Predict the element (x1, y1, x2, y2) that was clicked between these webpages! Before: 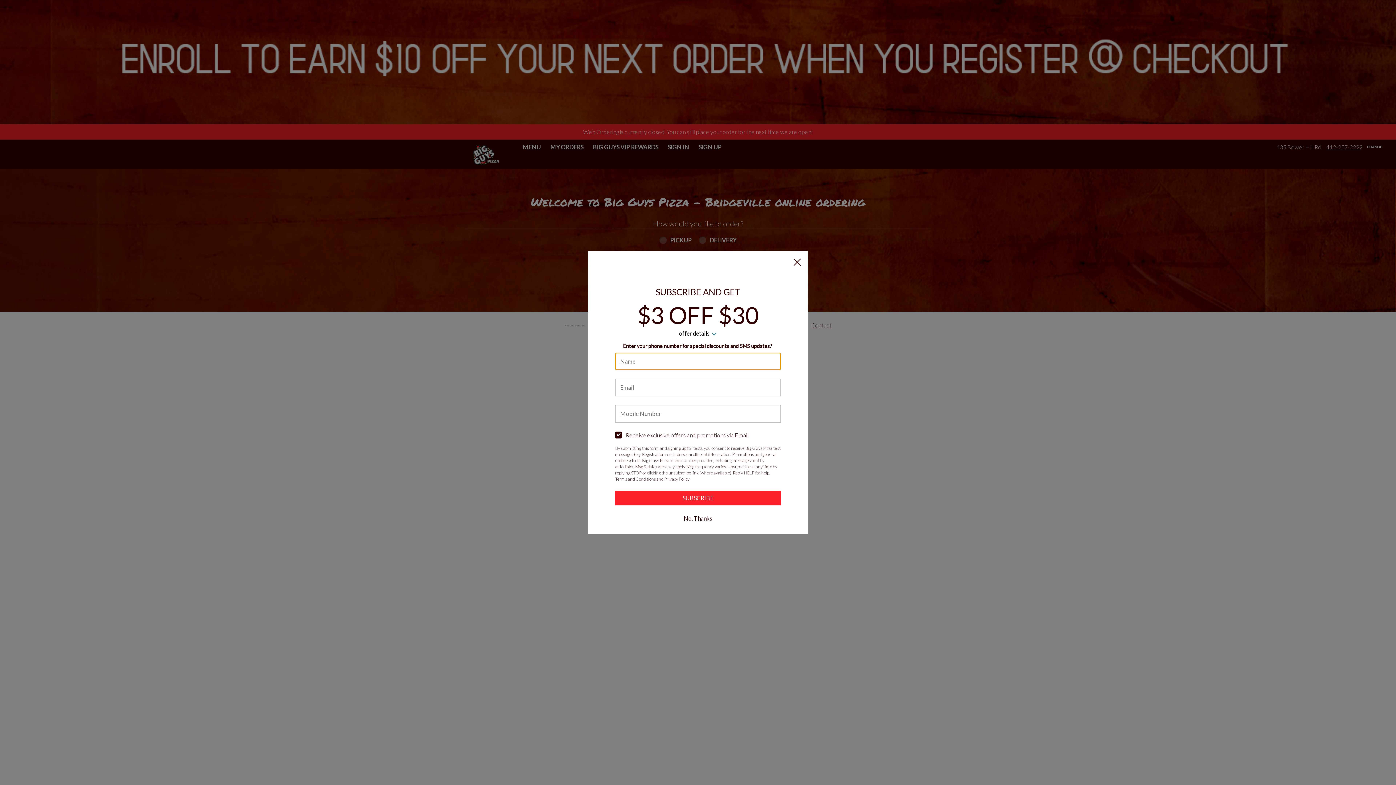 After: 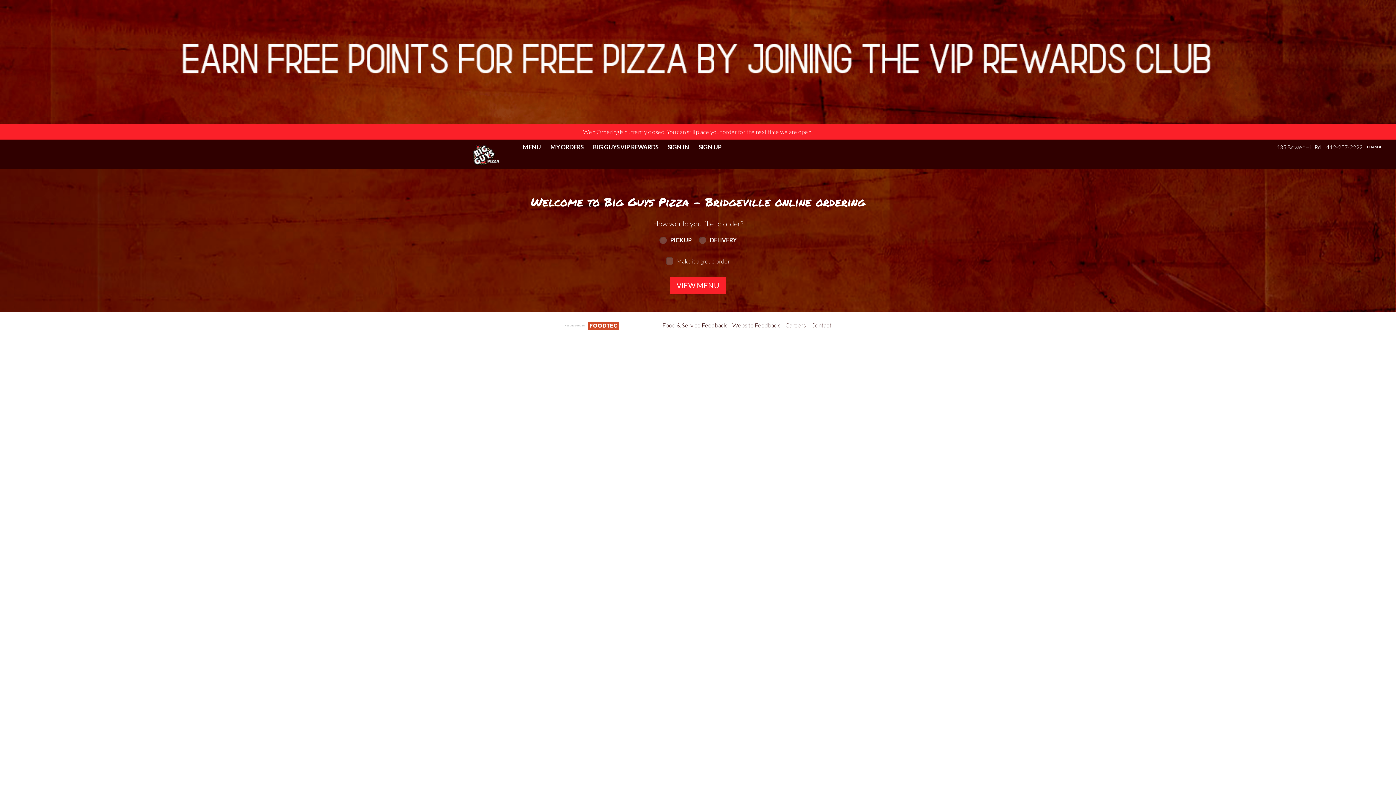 Action: bbox: (615, 511, 781, 525) label: No, Thanks